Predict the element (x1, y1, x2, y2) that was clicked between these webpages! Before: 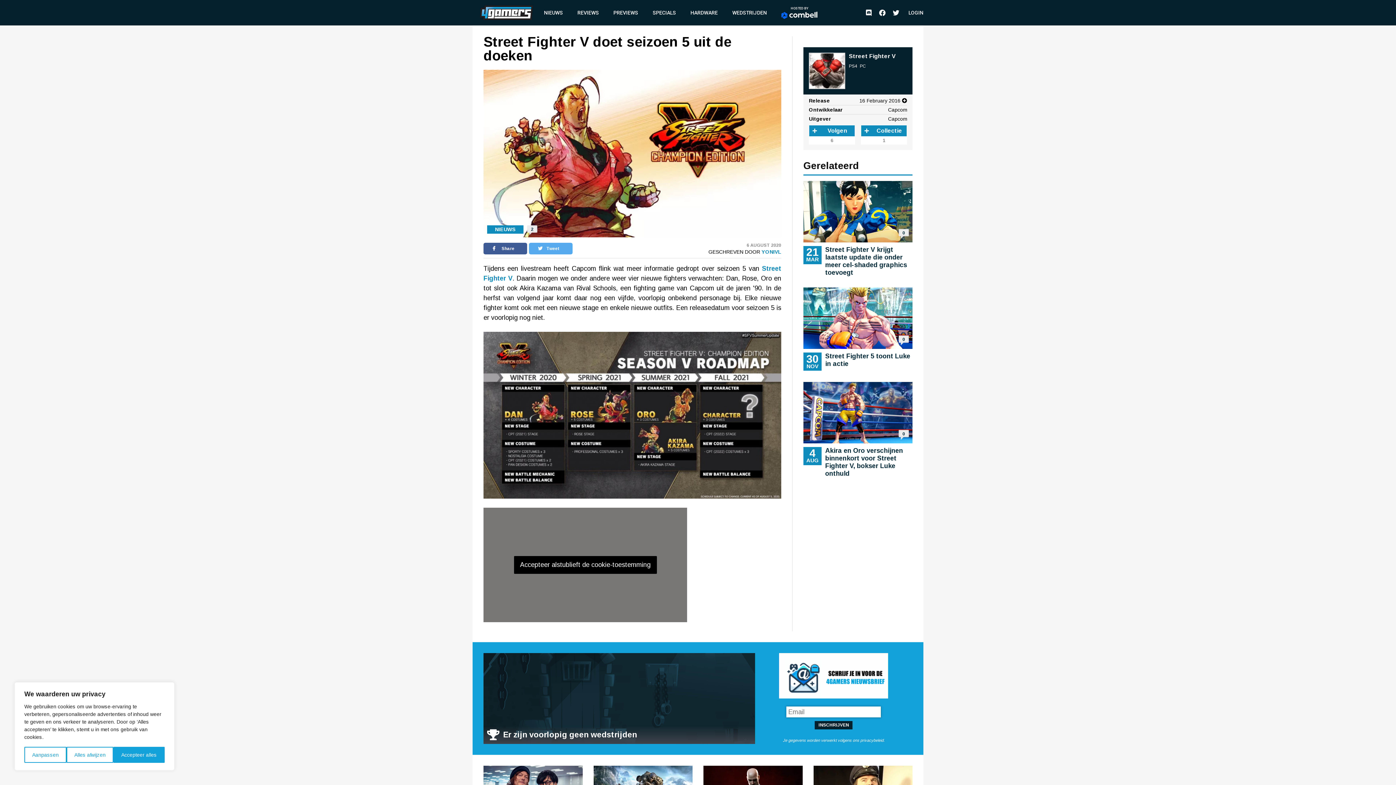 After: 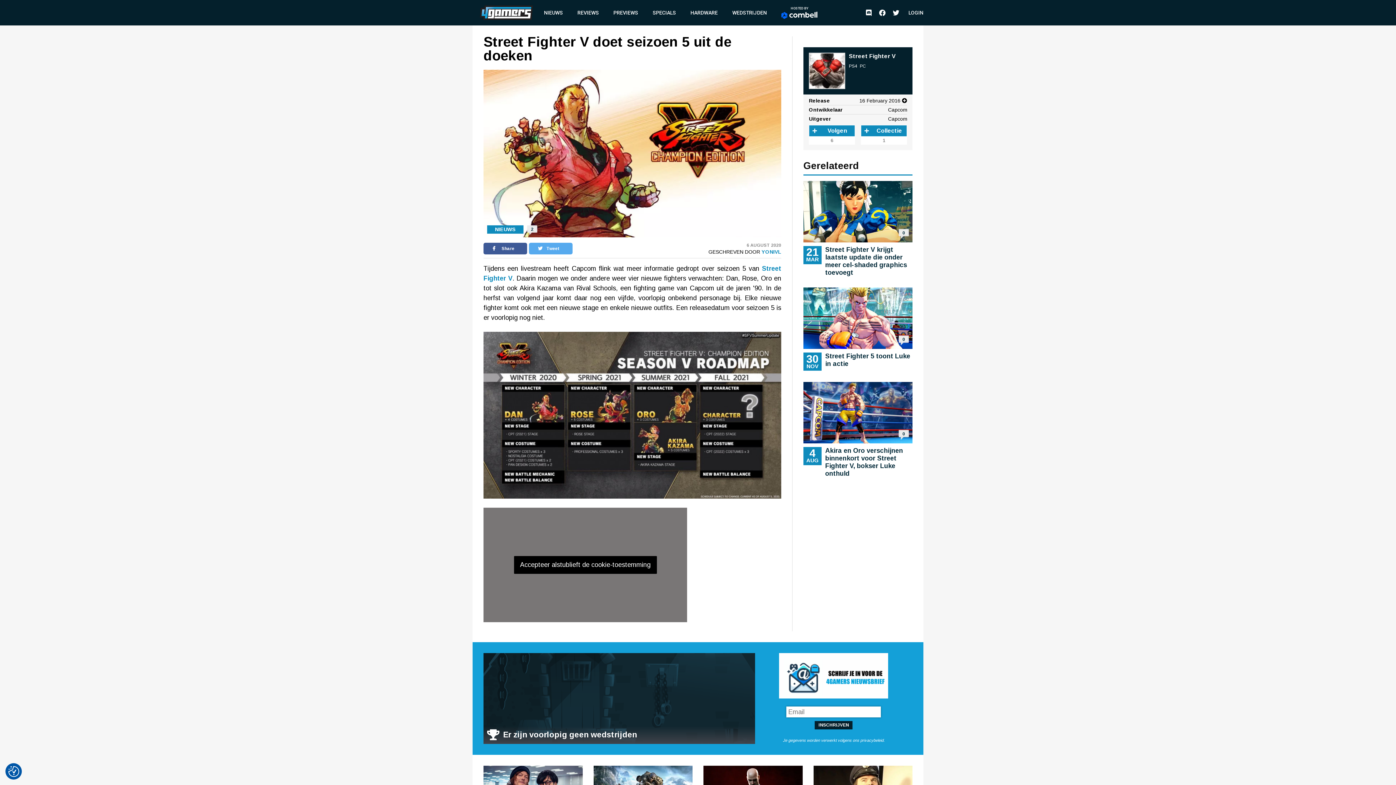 Action: label: Alles afwijzen bbox: (66, 747, 113, 763)